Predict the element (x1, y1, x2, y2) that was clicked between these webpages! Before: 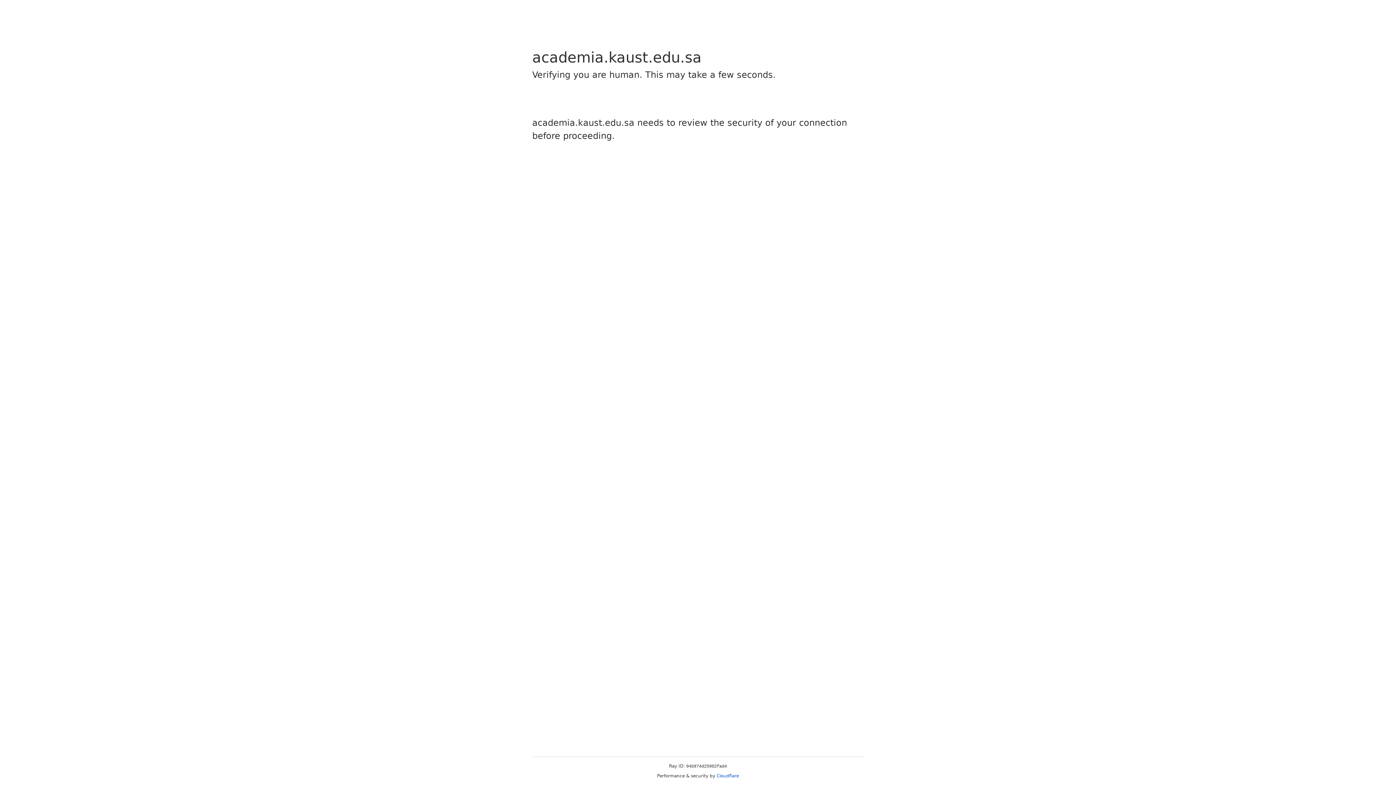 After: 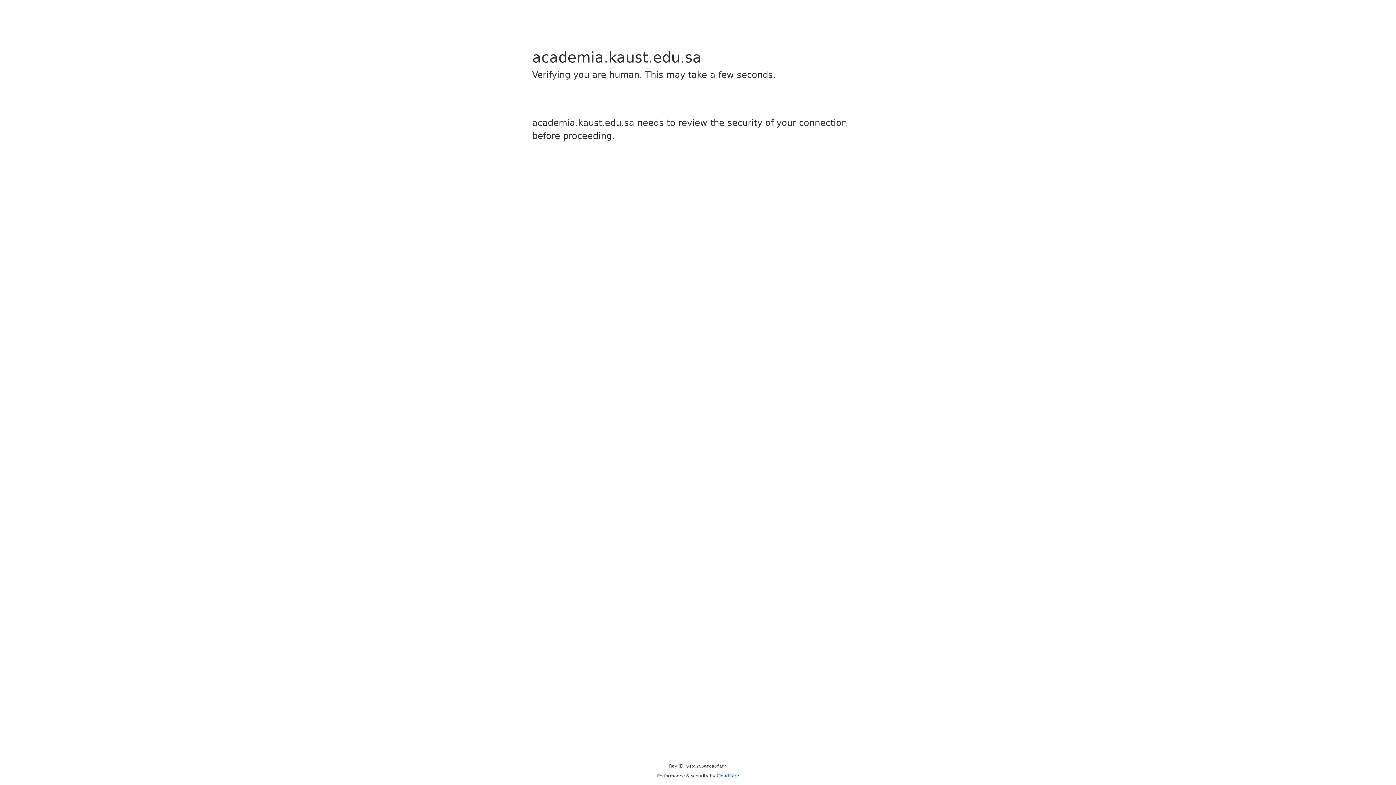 Action: label: Cloudflare bbox: (716, 773, 739, 778)